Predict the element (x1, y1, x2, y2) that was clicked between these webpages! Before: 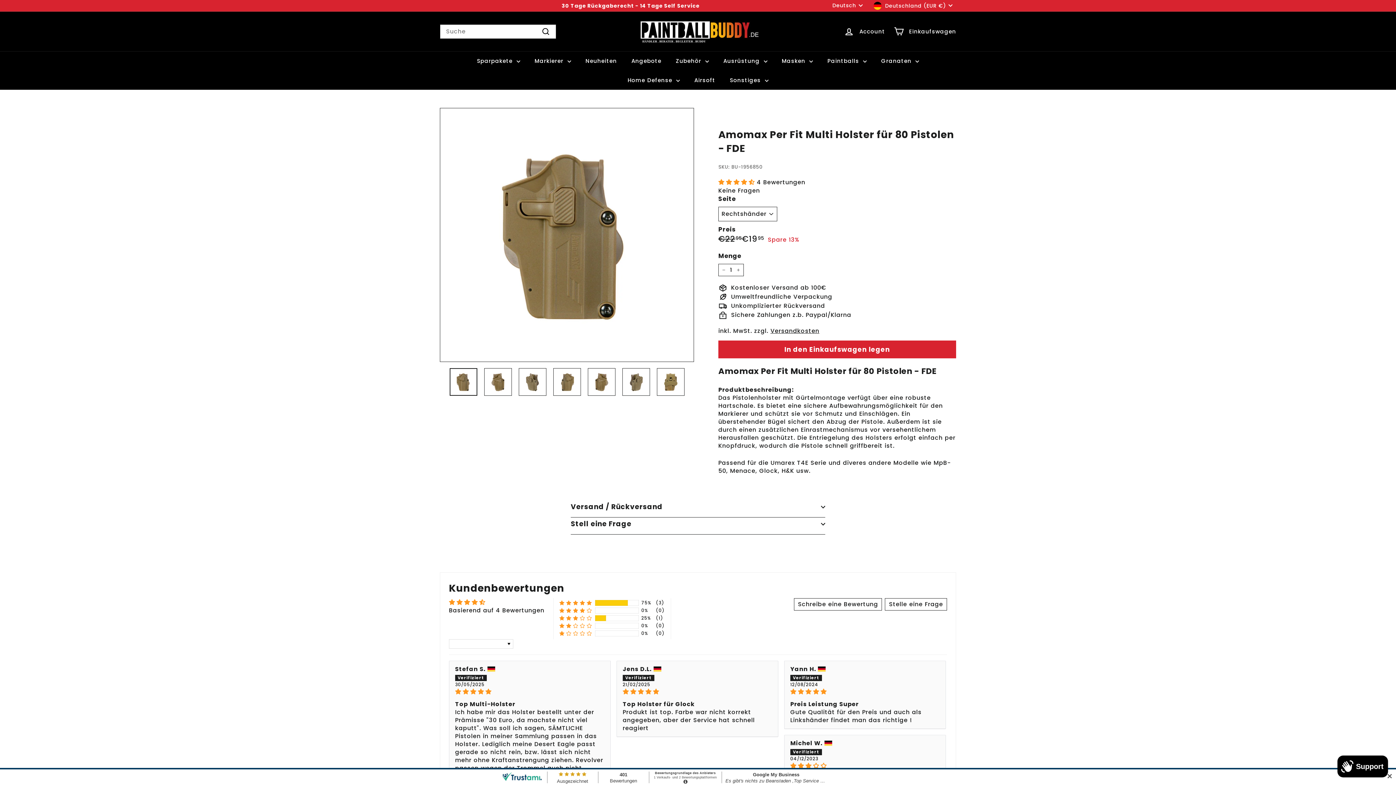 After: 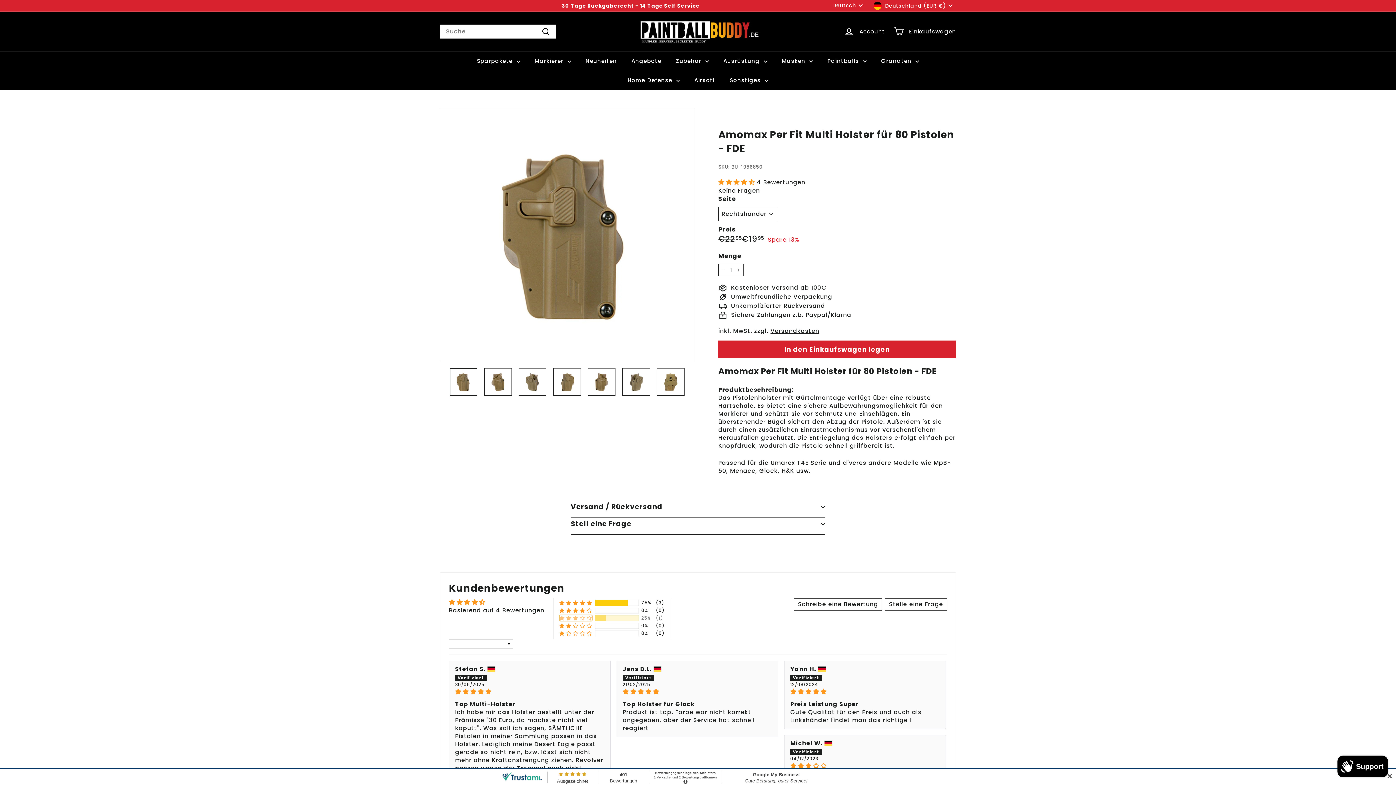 Action: bbox: (559, 615, 592, 621) label: 25% (1) reviews with 3 star rating